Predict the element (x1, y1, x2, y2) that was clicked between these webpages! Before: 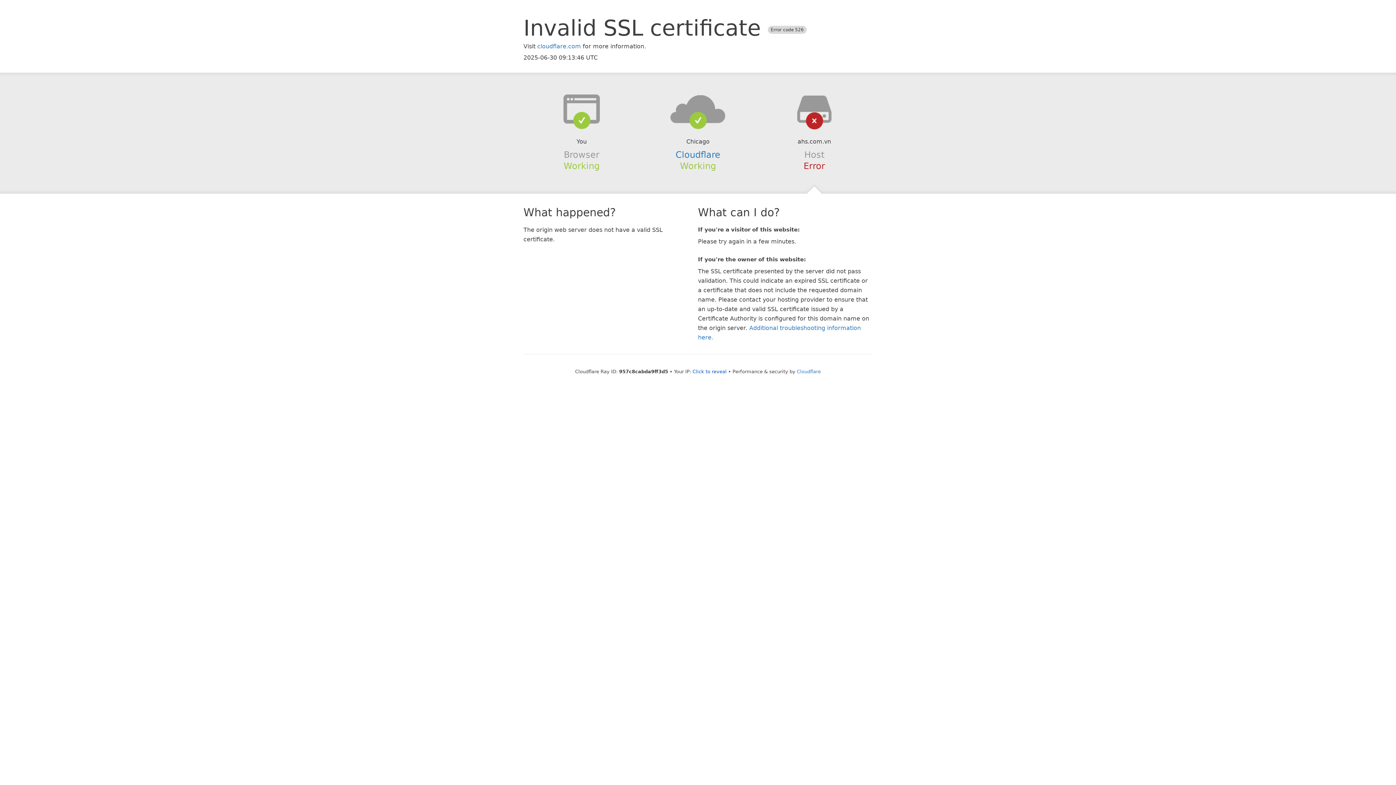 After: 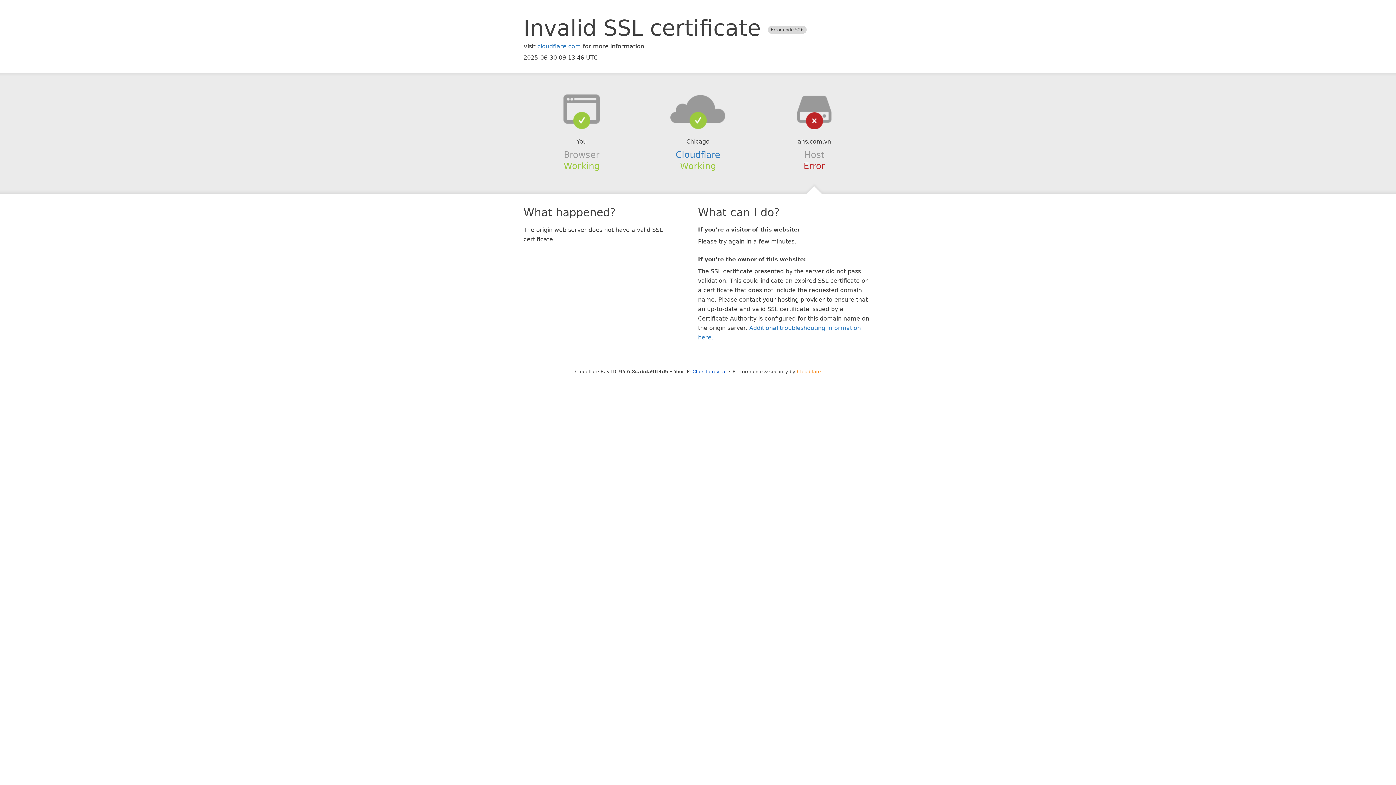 Action: bbox: (797, 368, 821, 374) label: Cloudflare